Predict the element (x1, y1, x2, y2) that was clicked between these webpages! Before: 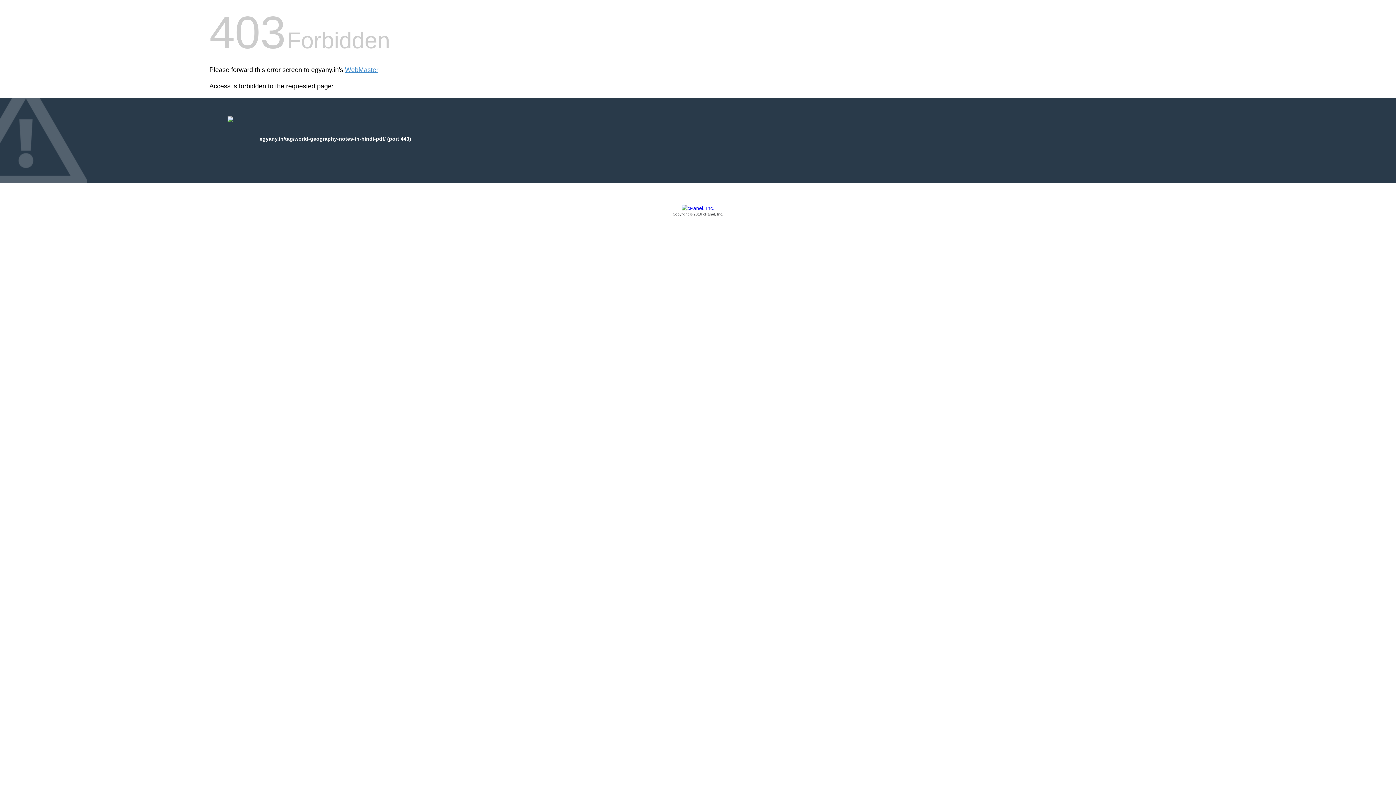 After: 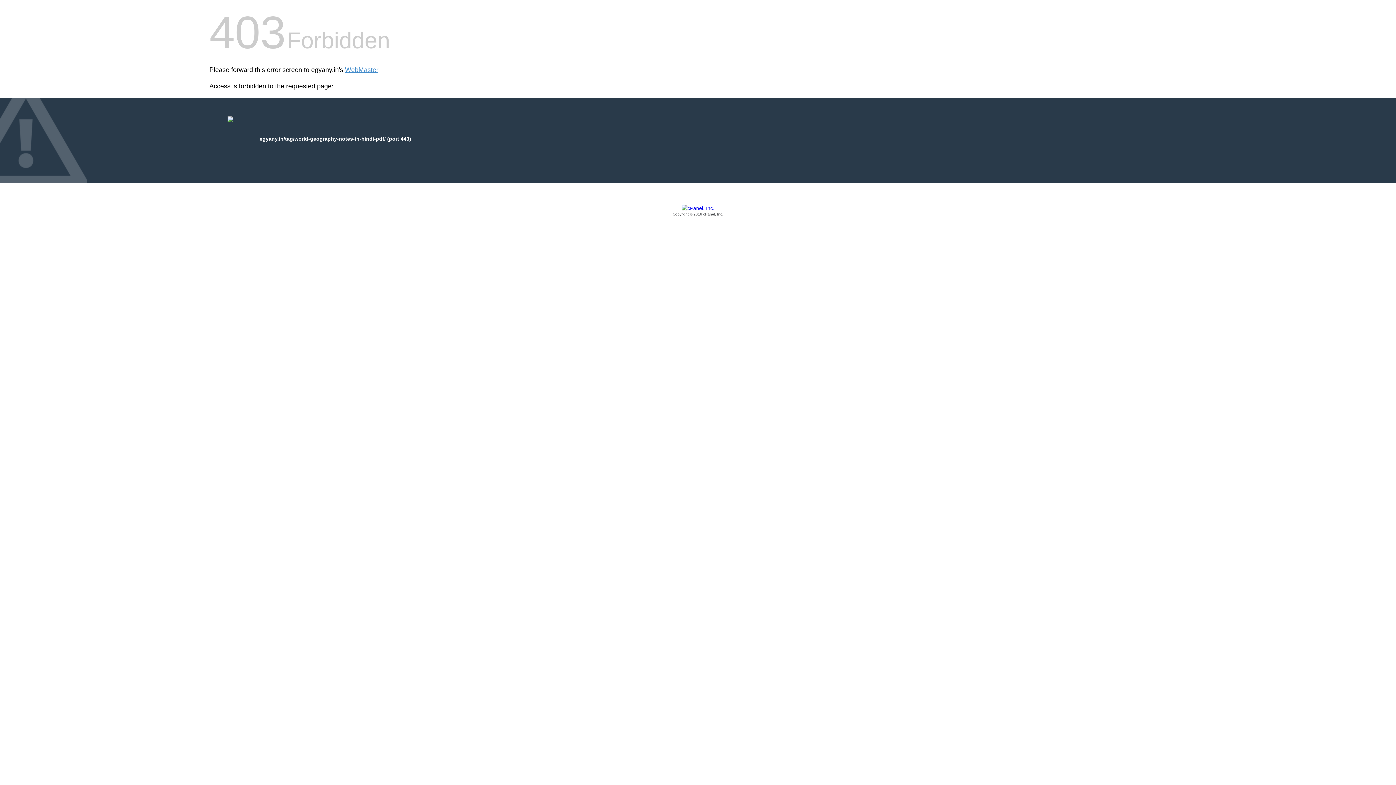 Action: label: Copyright © 2016 cPanel, Inc. bbox: (209, 205, 1186, 217)